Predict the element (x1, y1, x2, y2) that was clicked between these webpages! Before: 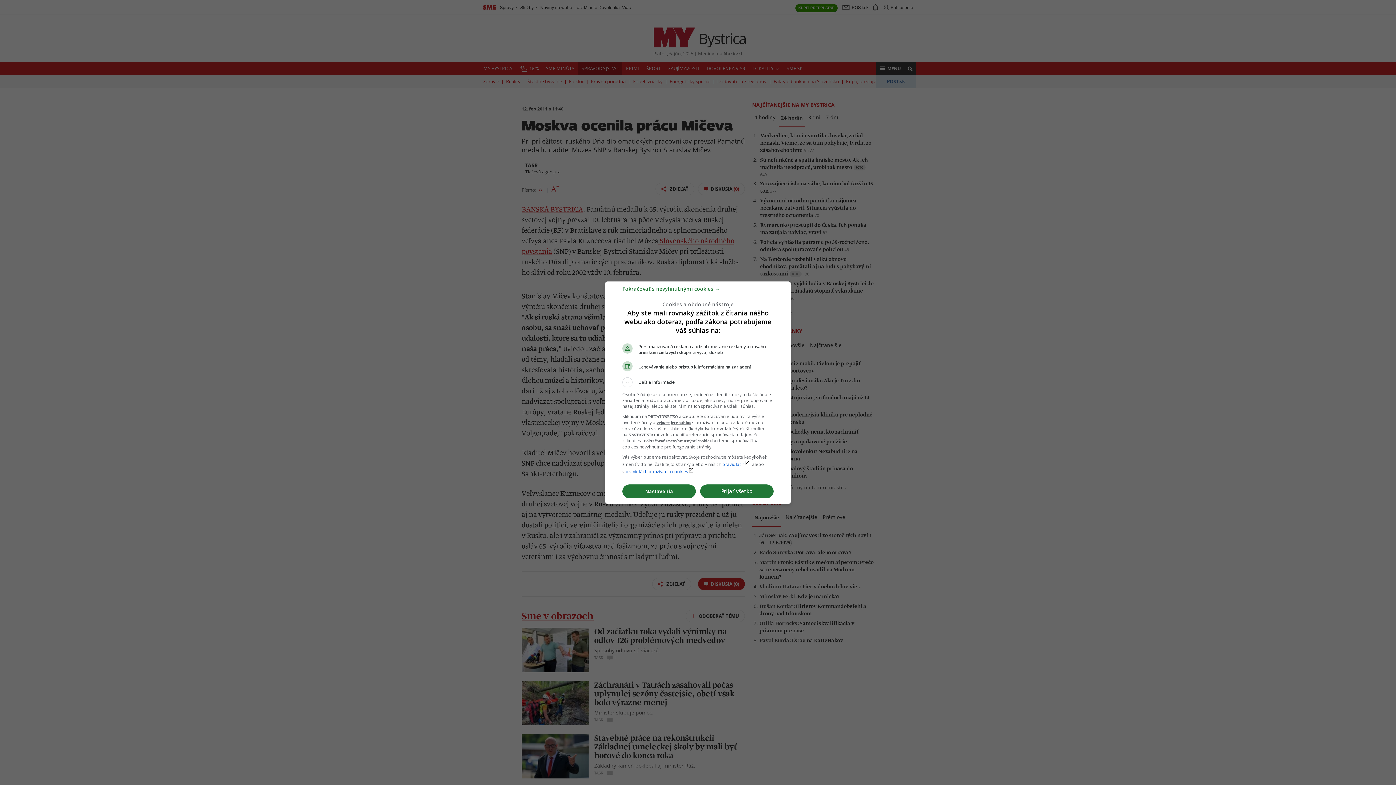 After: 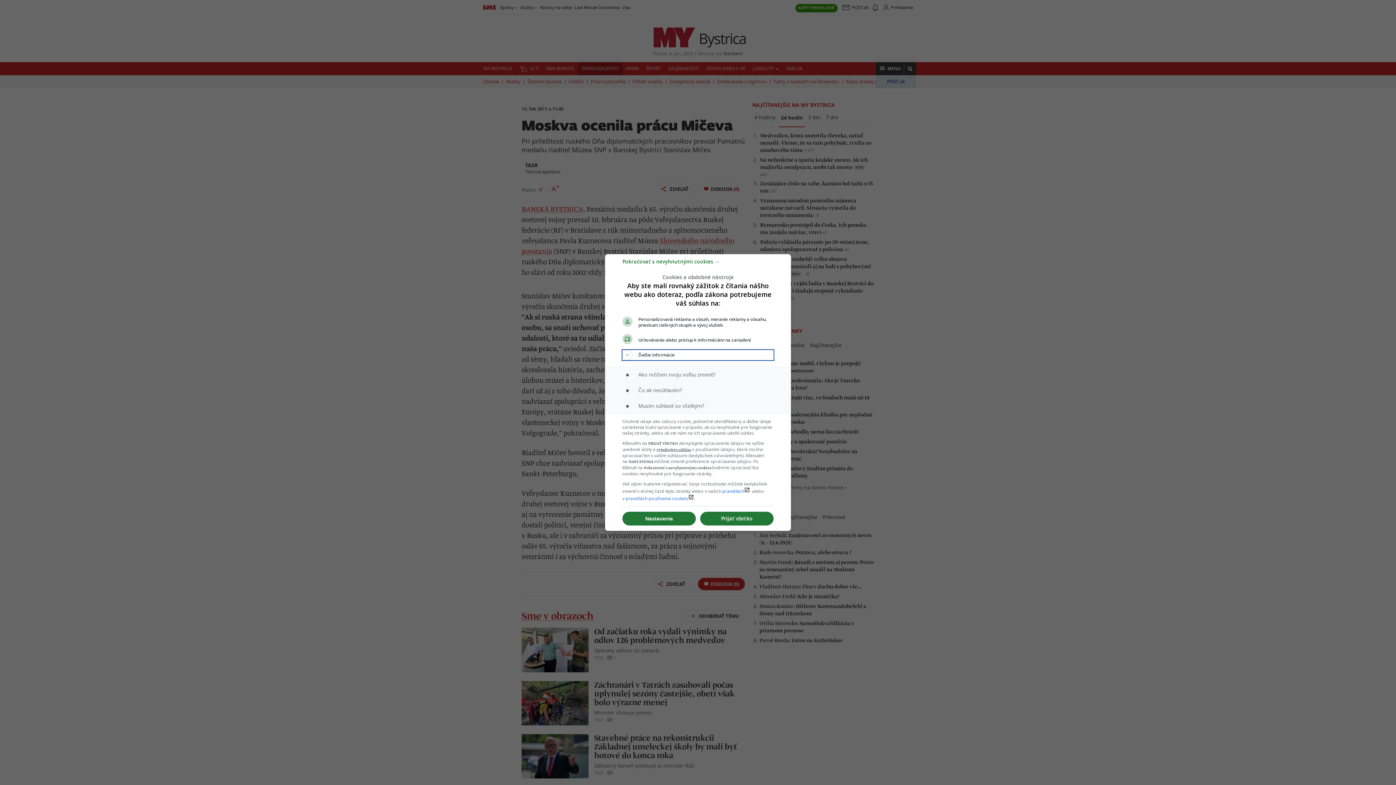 Action: label: Ďalšie informácie bbox: (622, 377, 773, 387)